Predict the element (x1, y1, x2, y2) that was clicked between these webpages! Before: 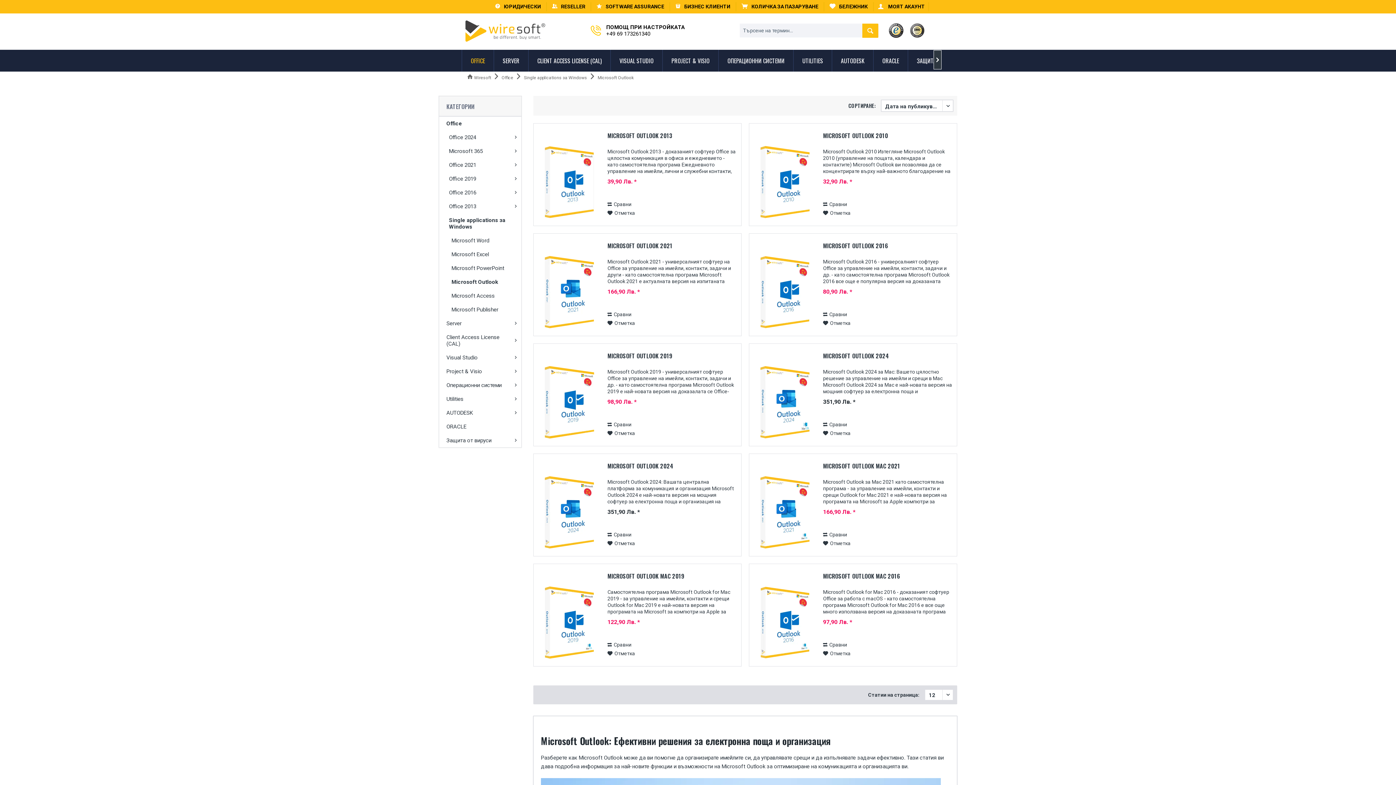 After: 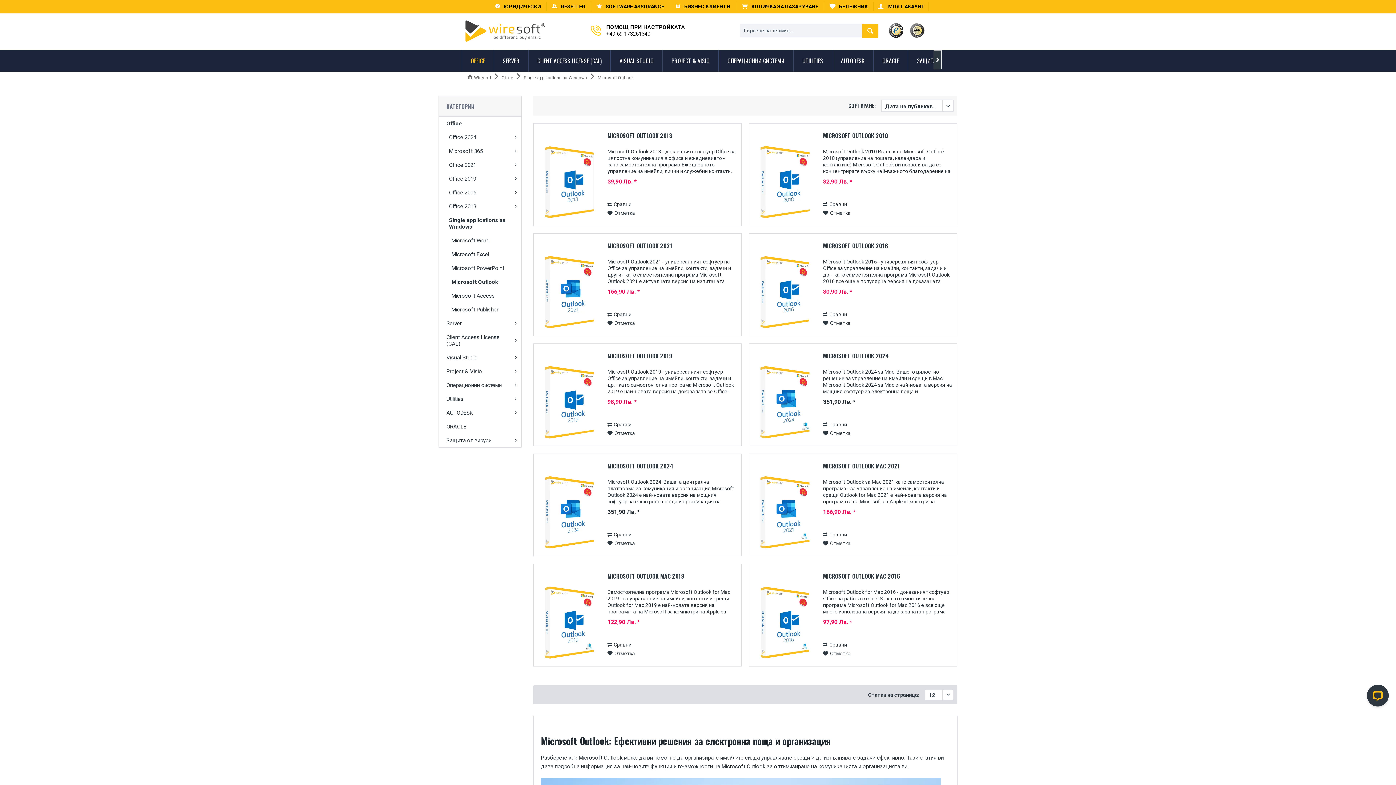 Action: bbox: (862, 23, 878, 37)